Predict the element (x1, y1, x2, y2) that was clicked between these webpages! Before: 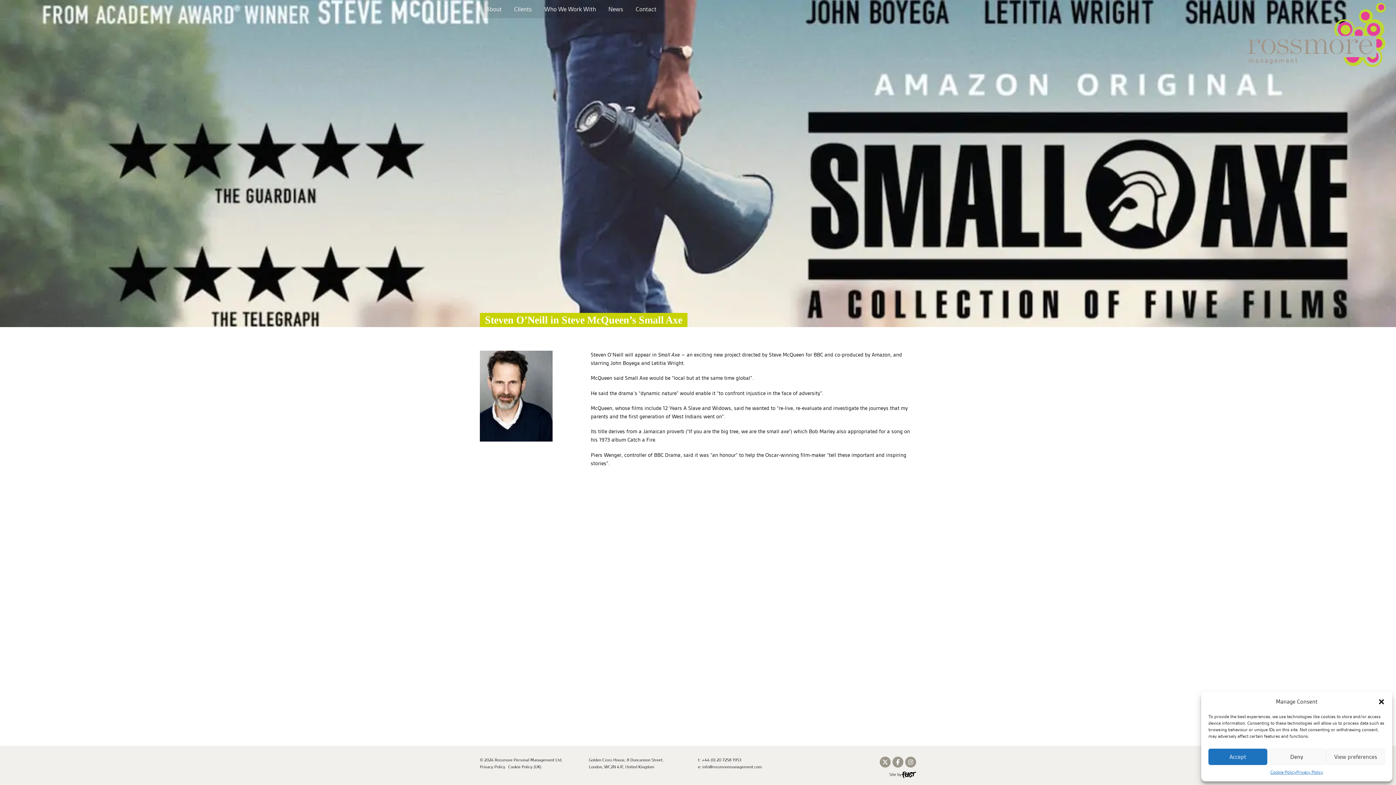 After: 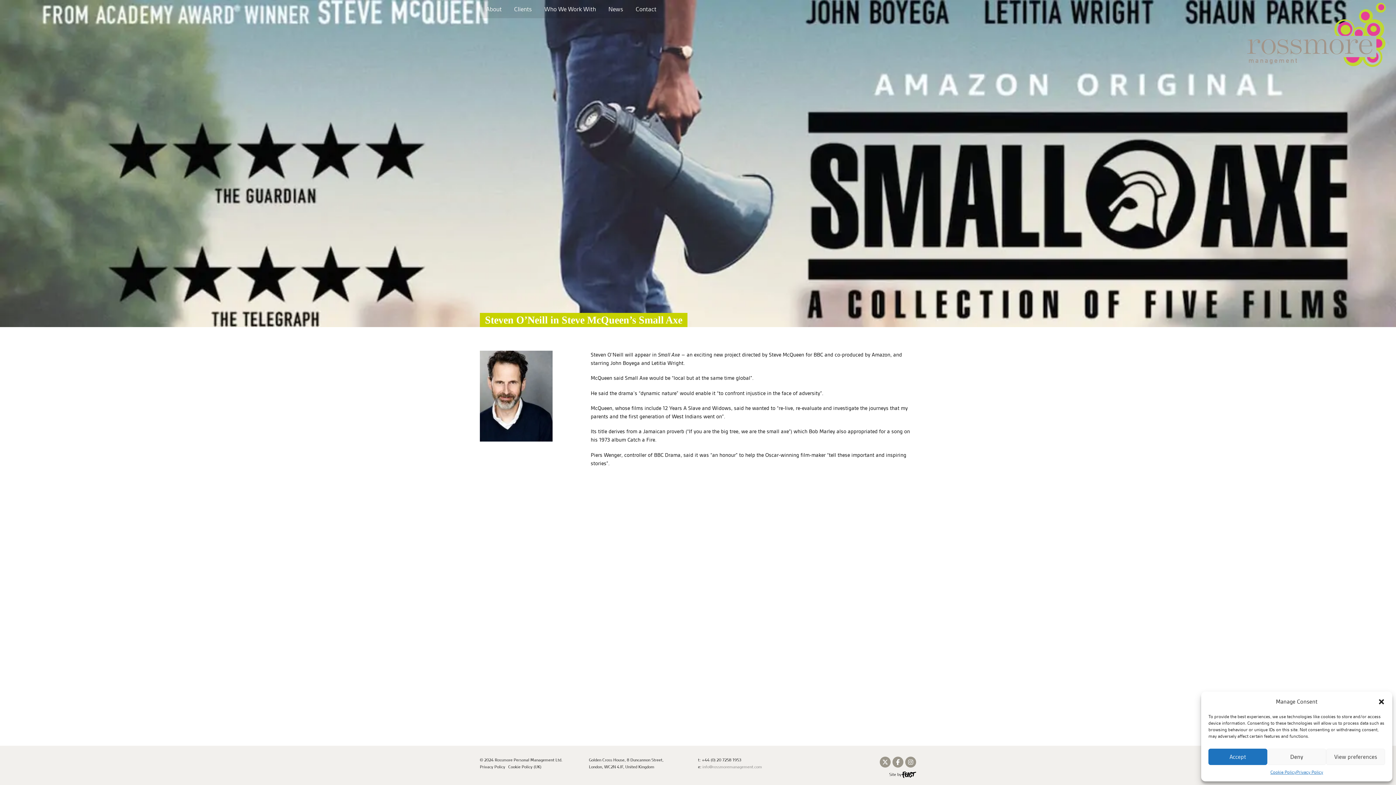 Action: bbox: (702, 764, 762, 770) label: info@rossmoremanagement.com